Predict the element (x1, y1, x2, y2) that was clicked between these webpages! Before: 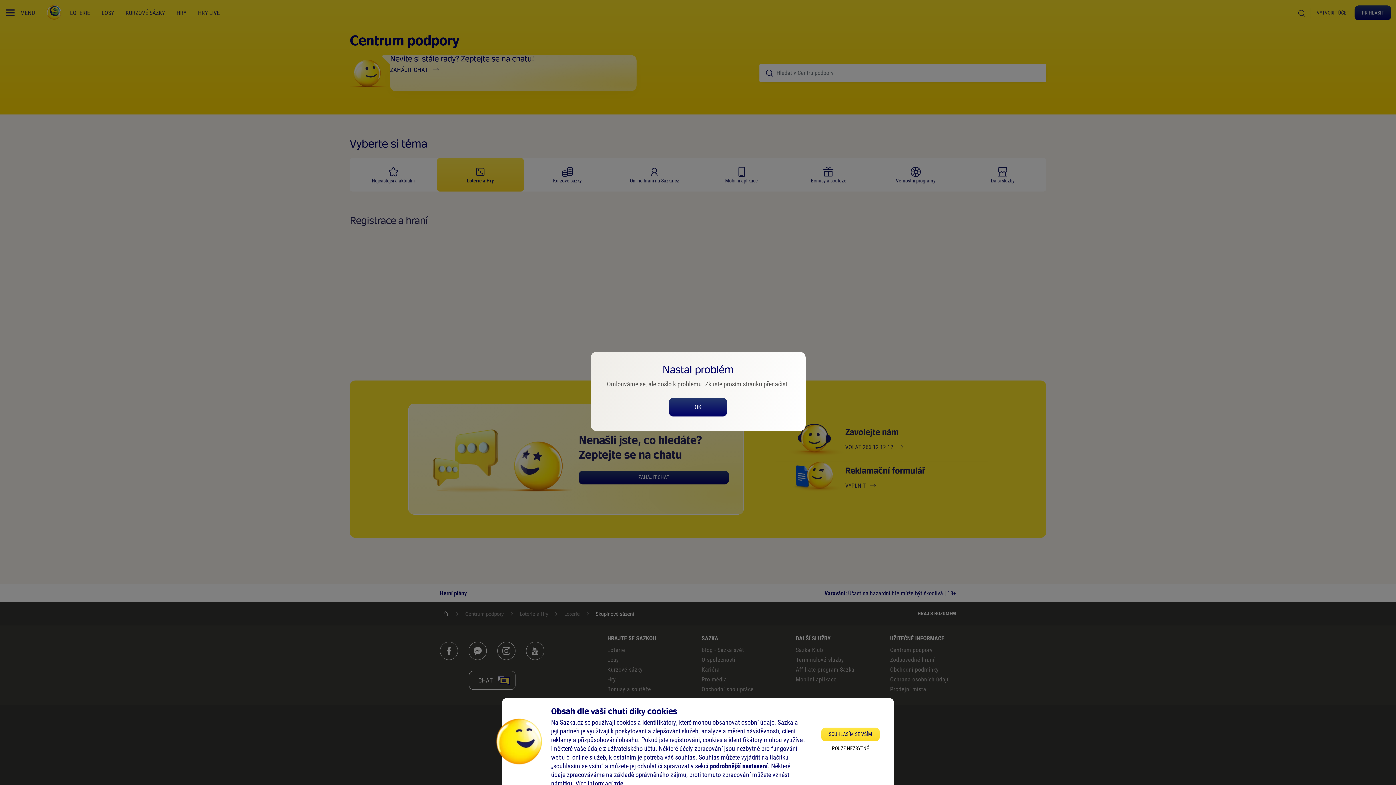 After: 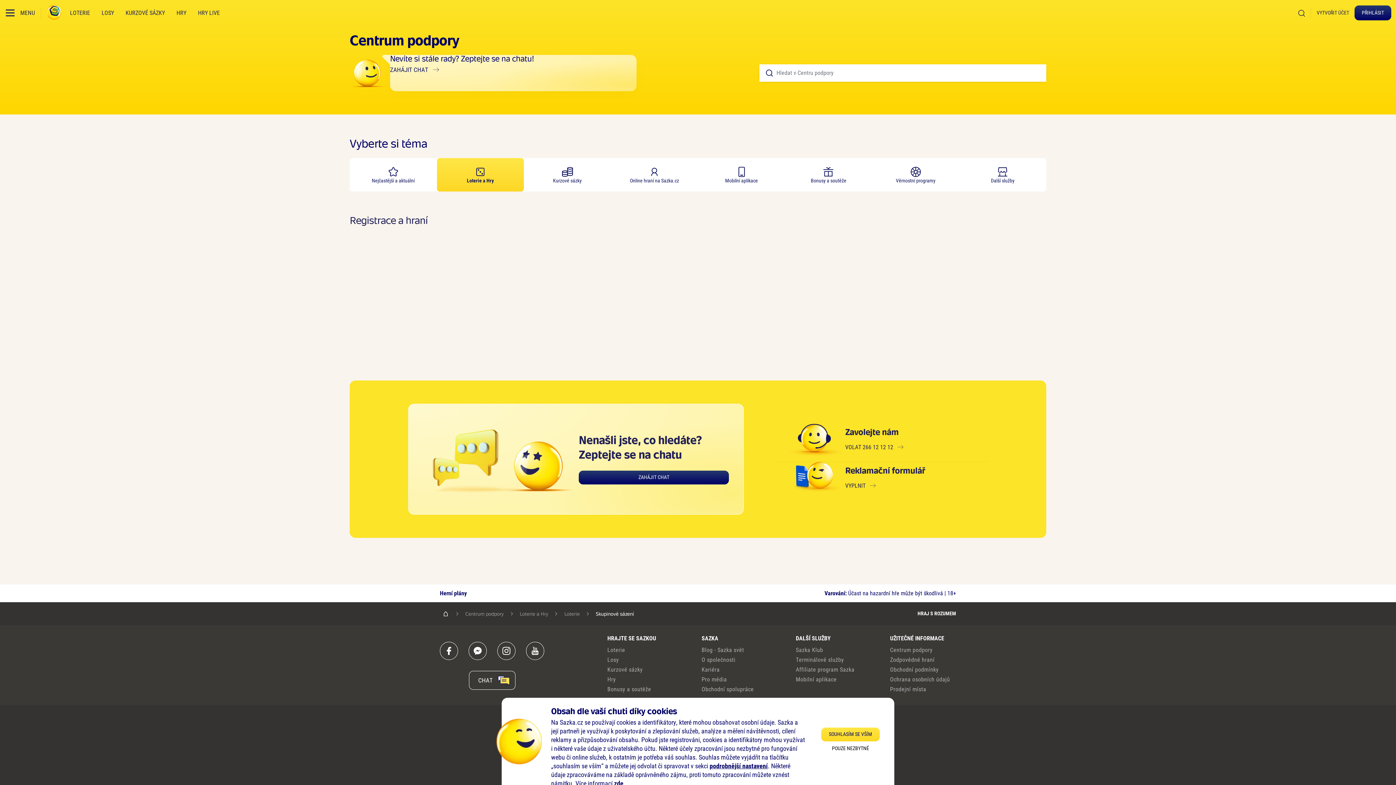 Action: label: OK bbox: (669, 398, 727, 416)